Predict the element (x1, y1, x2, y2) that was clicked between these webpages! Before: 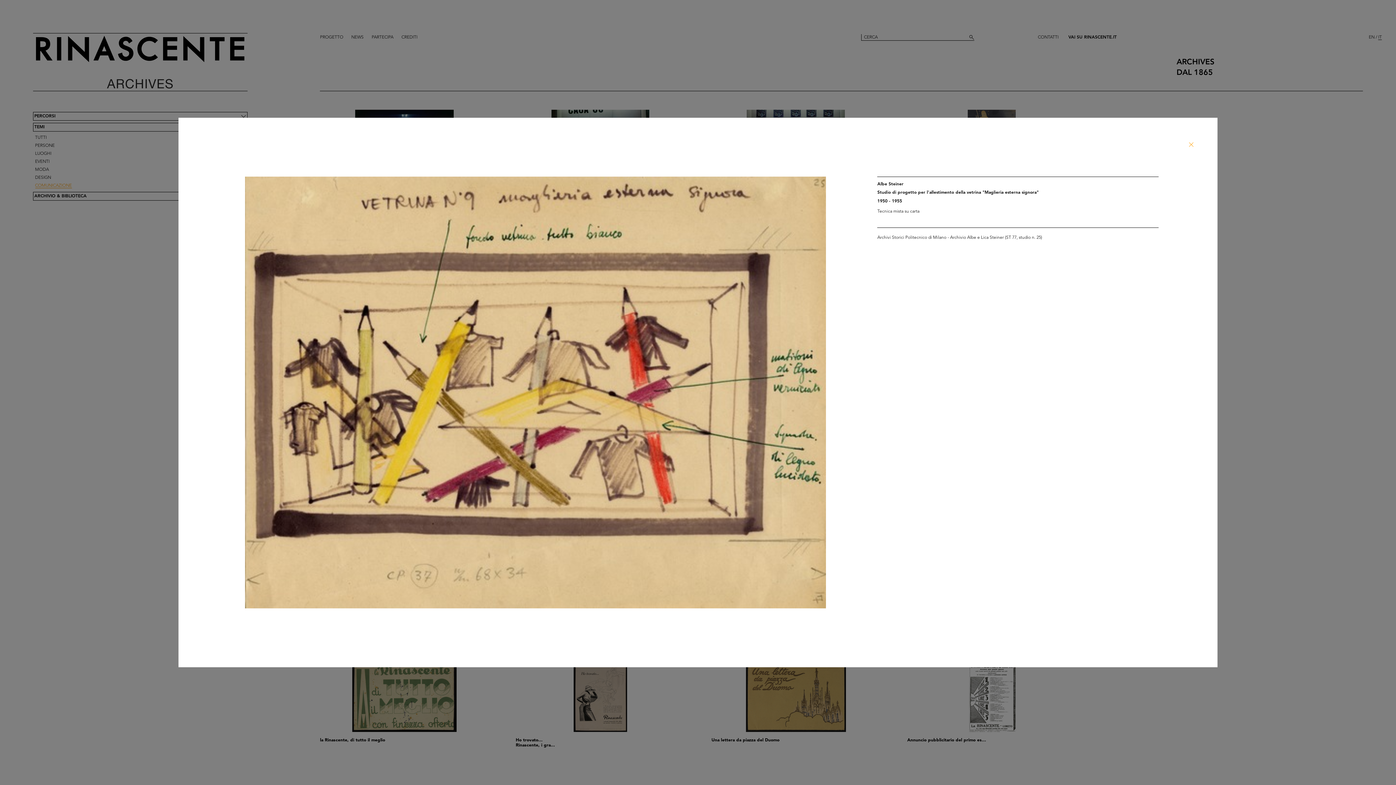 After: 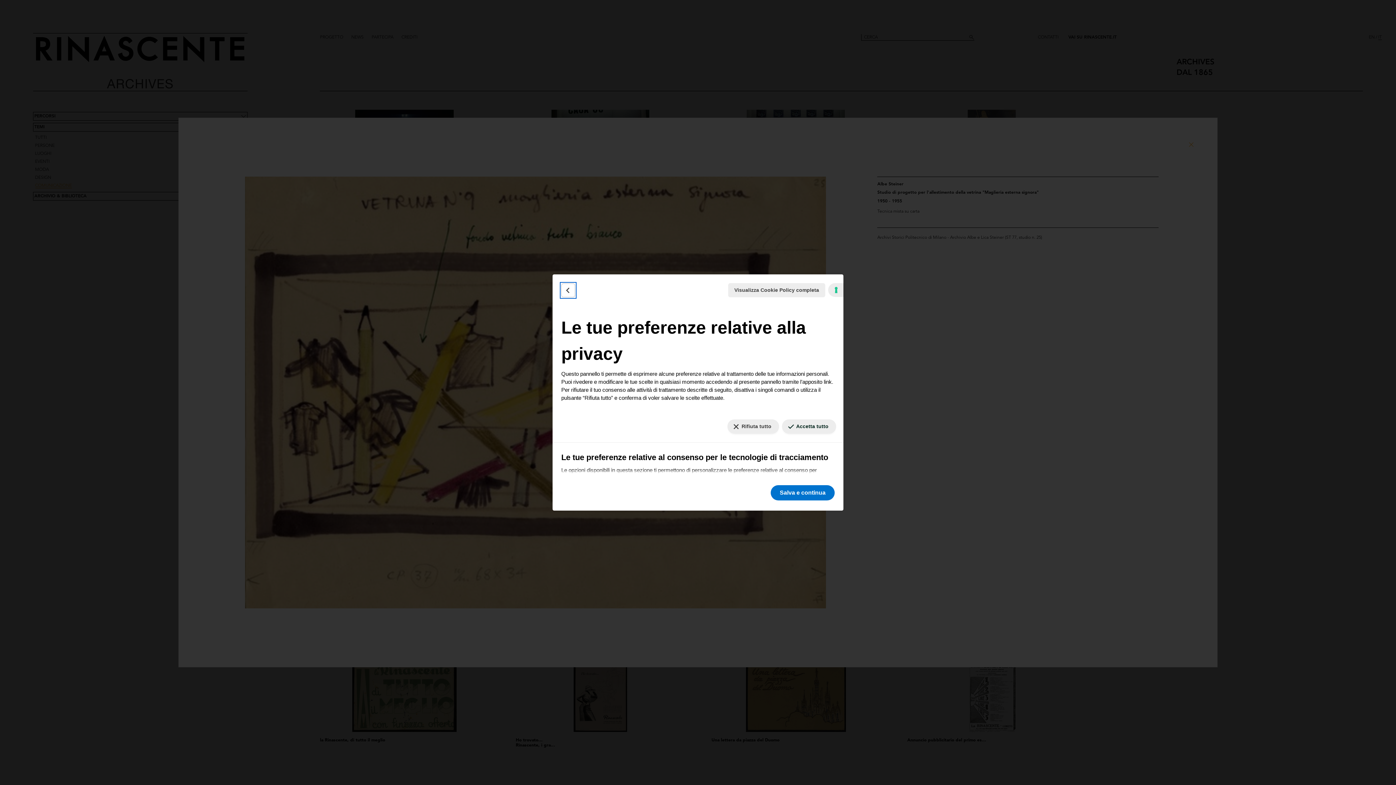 Action: bbox: (1384, 777, 1390, 779) label: Le tue preferenze relative al consenso per le tecnologie di tracciamento